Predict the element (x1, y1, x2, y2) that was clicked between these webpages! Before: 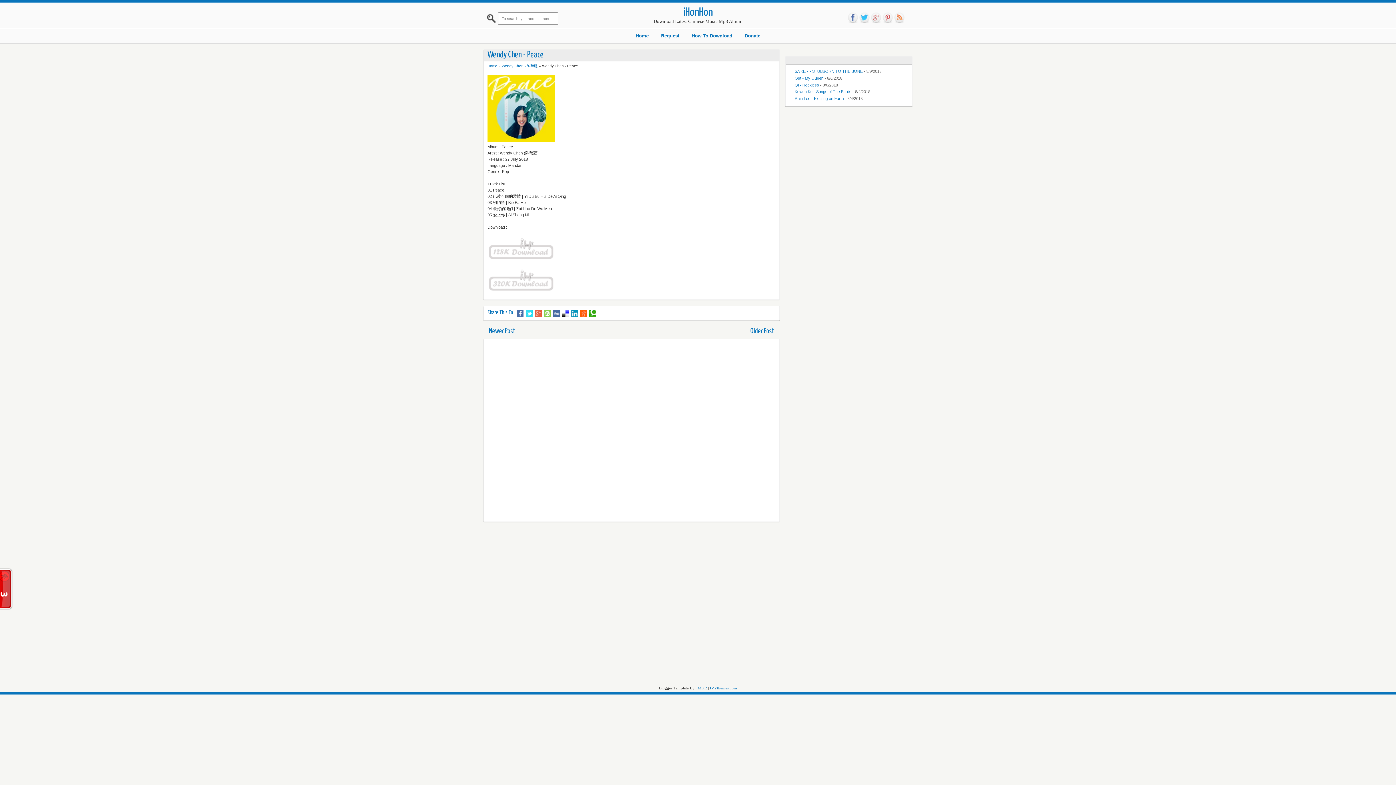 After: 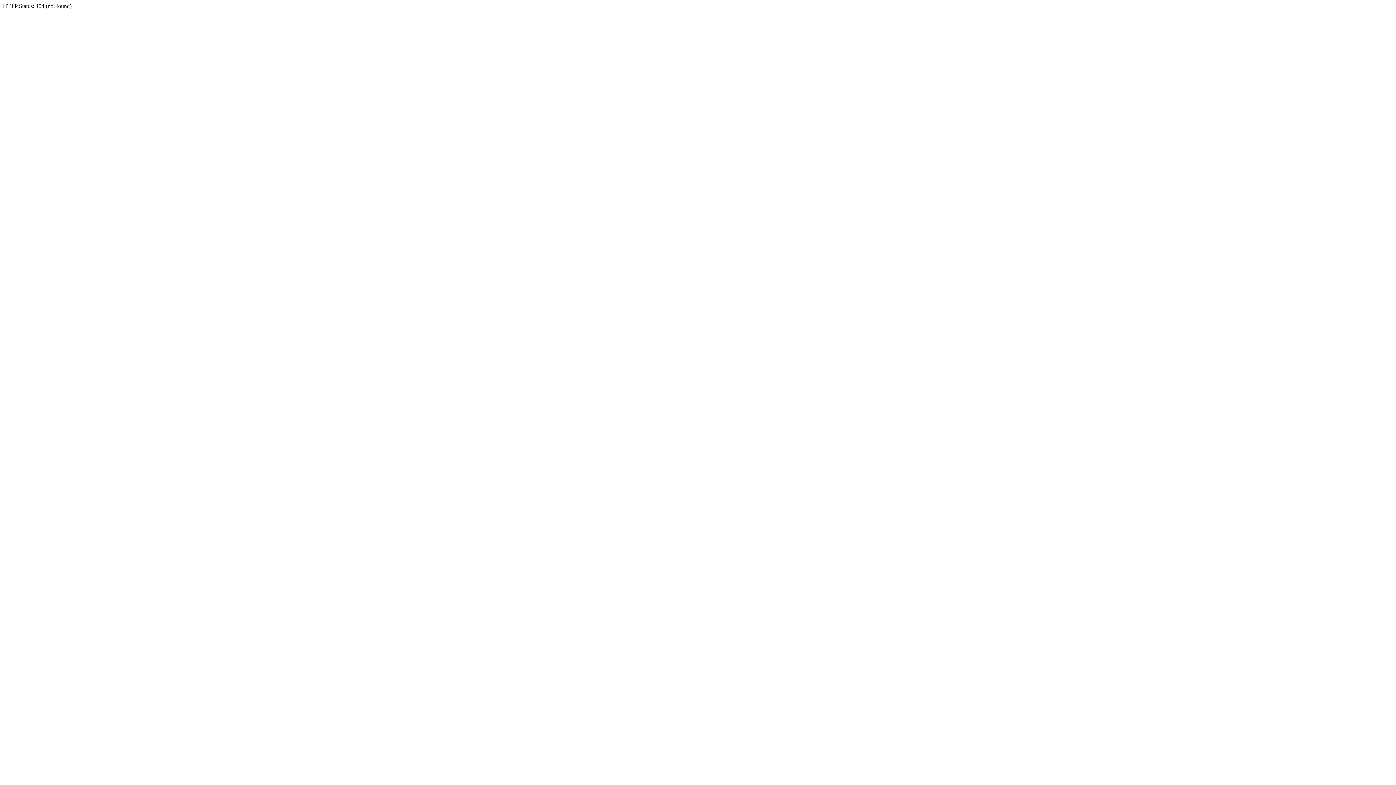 Action: bbox: (562, 310, 569, 317)